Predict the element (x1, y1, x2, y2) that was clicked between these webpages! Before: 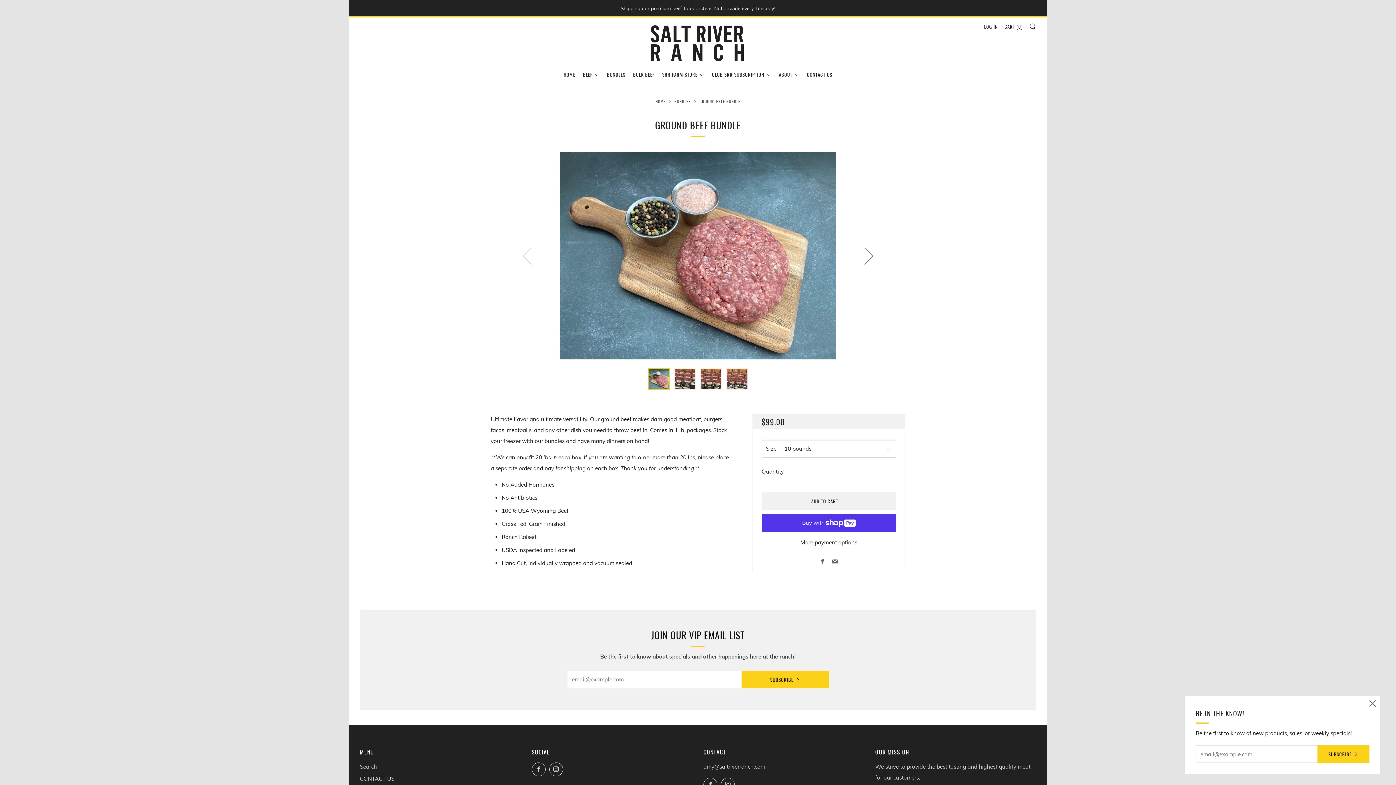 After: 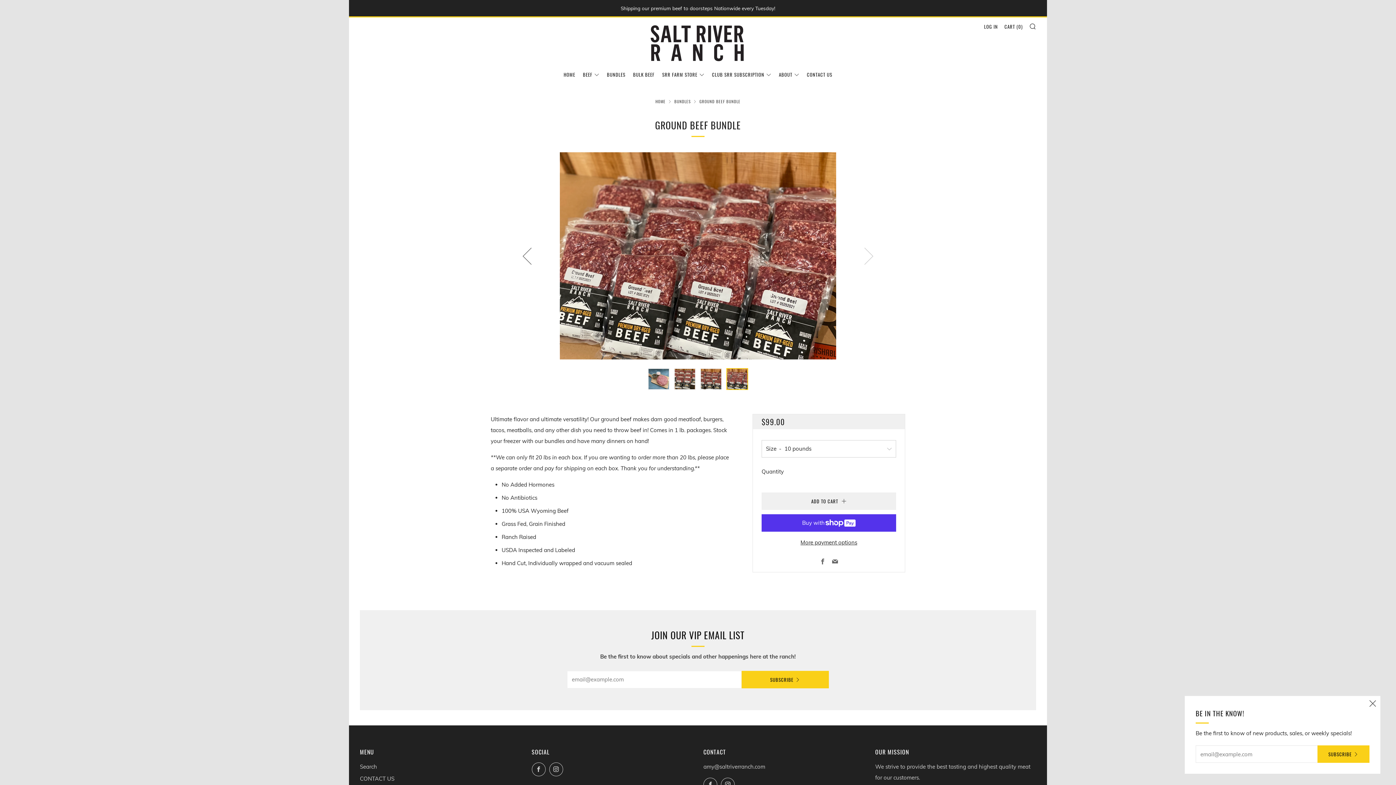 Action: bbox: (726, 368, 748, 390)